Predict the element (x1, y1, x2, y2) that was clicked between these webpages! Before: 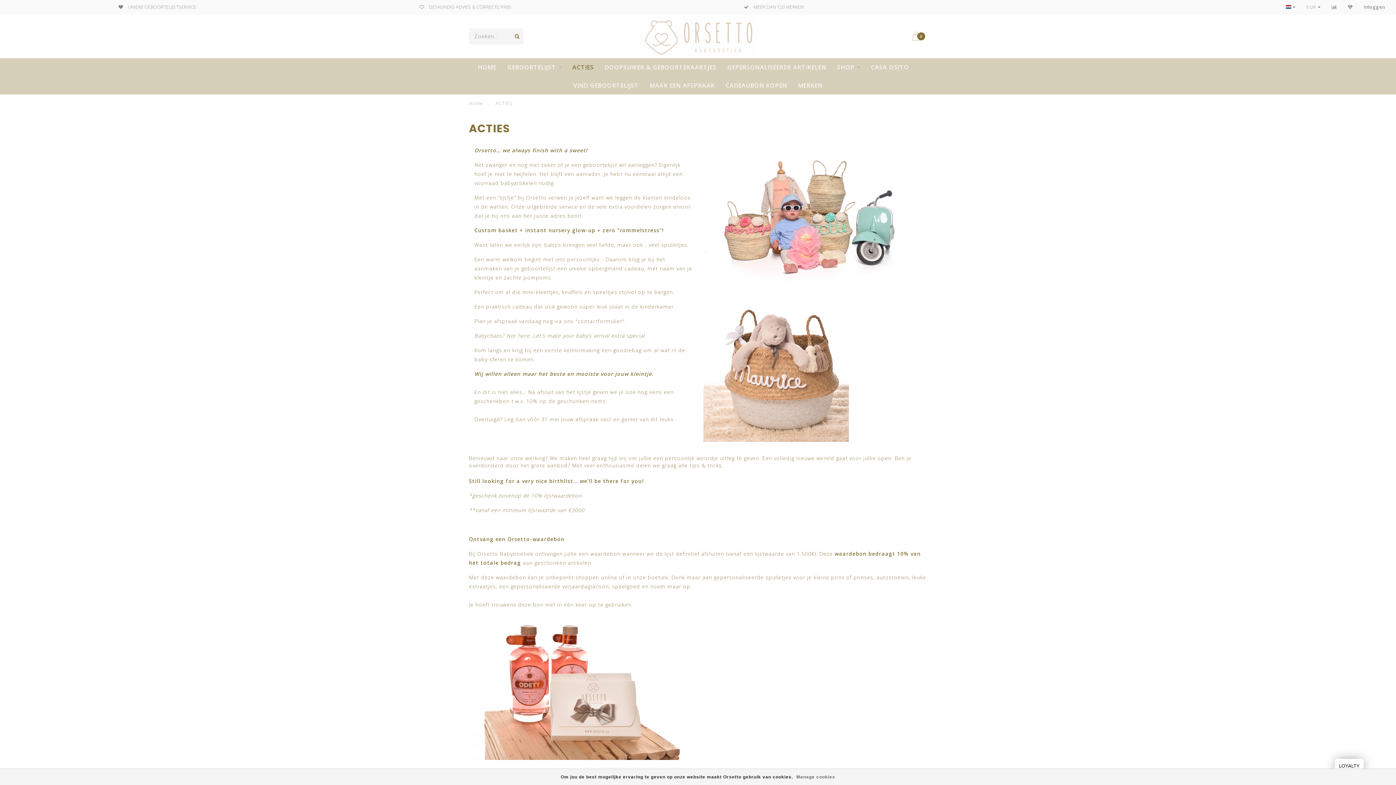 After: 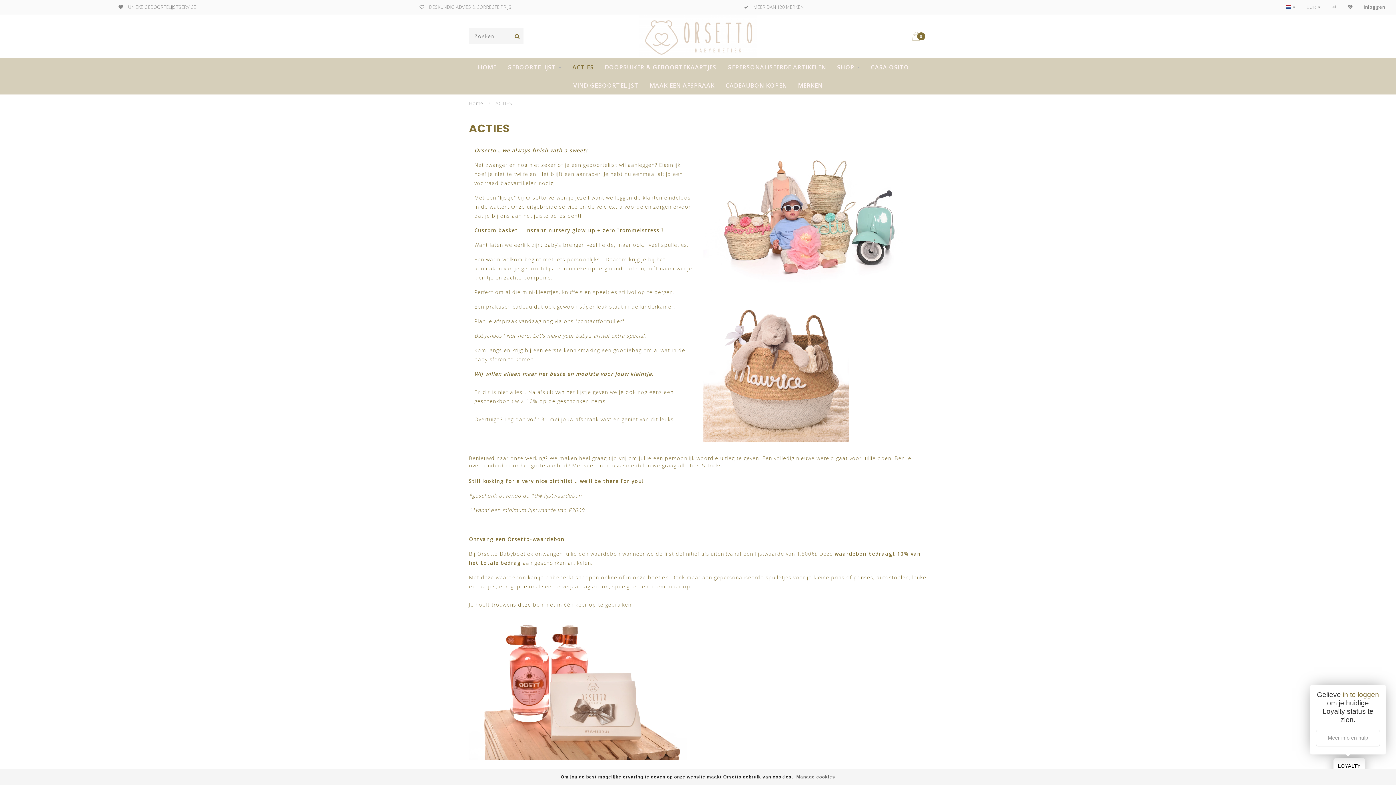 Action: bbox: (1335, 759, 1364, 773) label: LOYALTY